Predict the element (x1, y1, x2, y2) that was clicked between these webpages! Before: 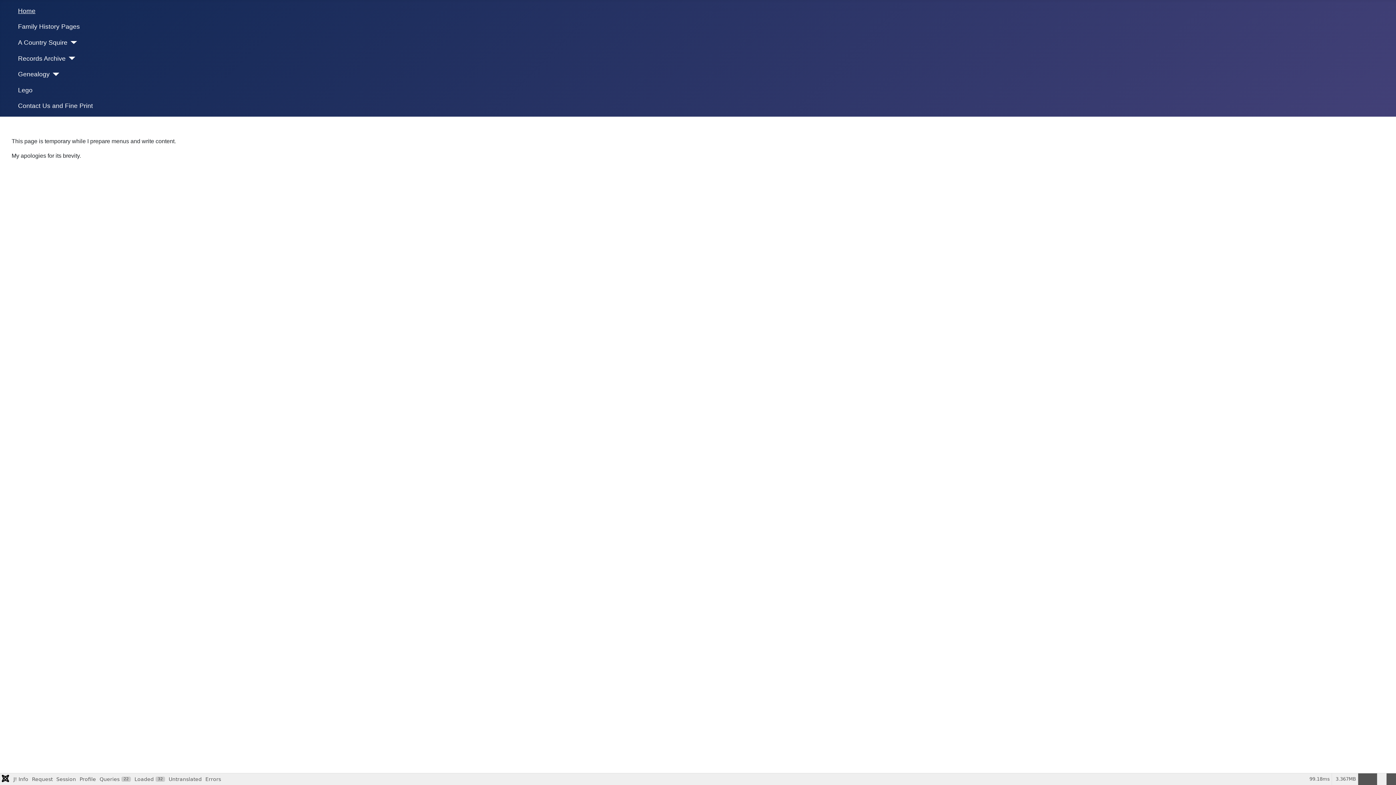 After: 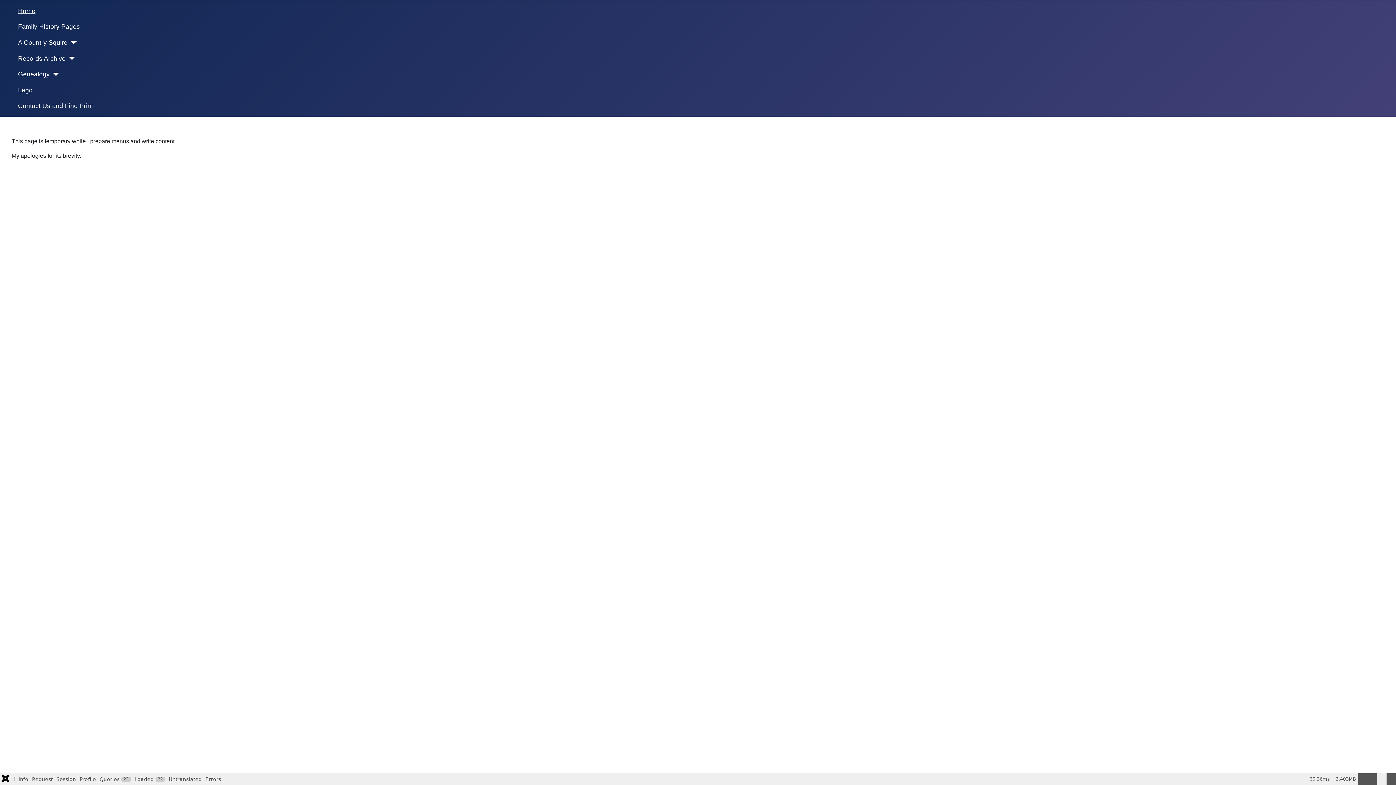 Action: bbox: (18, 101, 92, 110) label: Contact Us and Fine Print